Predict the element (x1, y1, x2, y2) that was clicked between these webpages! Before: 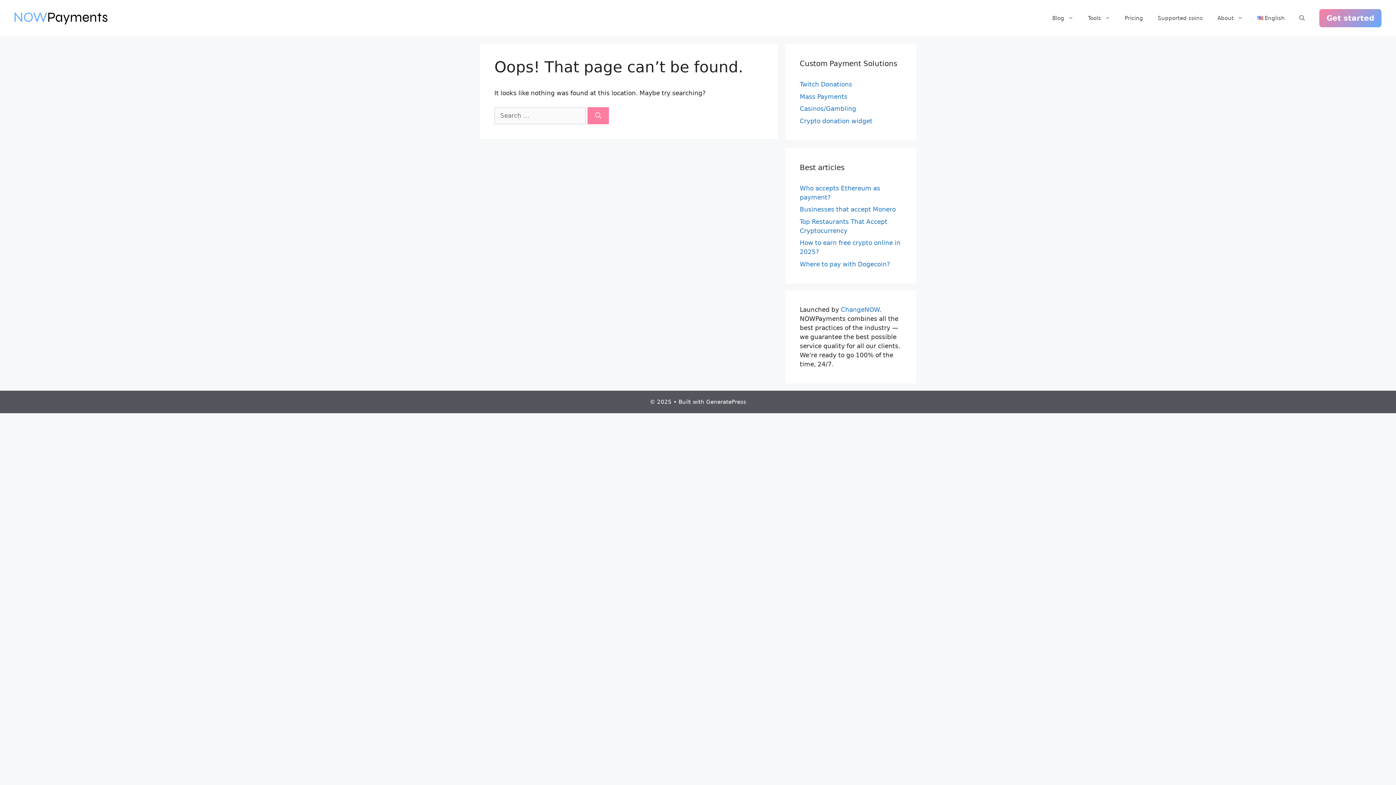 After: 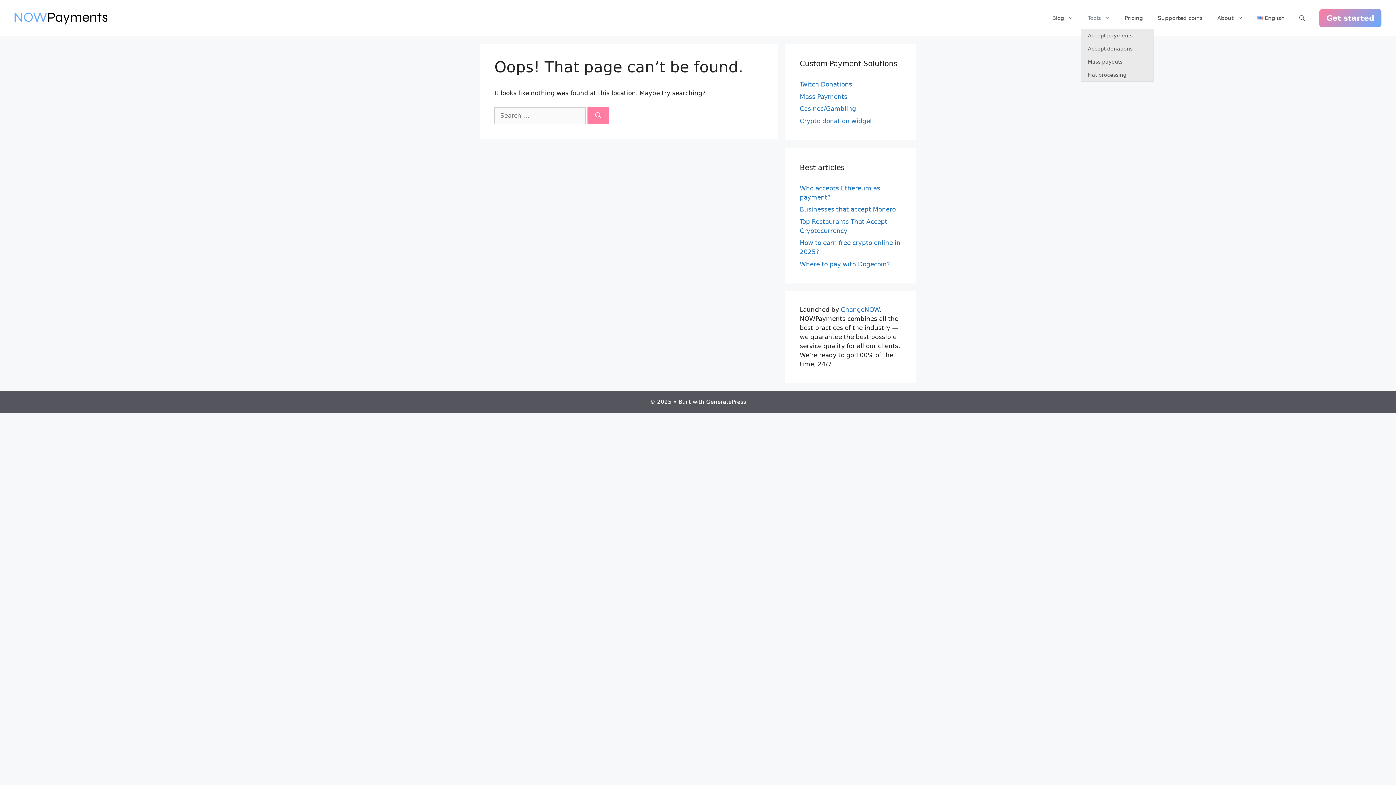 Action: bbox: (1080, 7, 1117, 29) label: Tools